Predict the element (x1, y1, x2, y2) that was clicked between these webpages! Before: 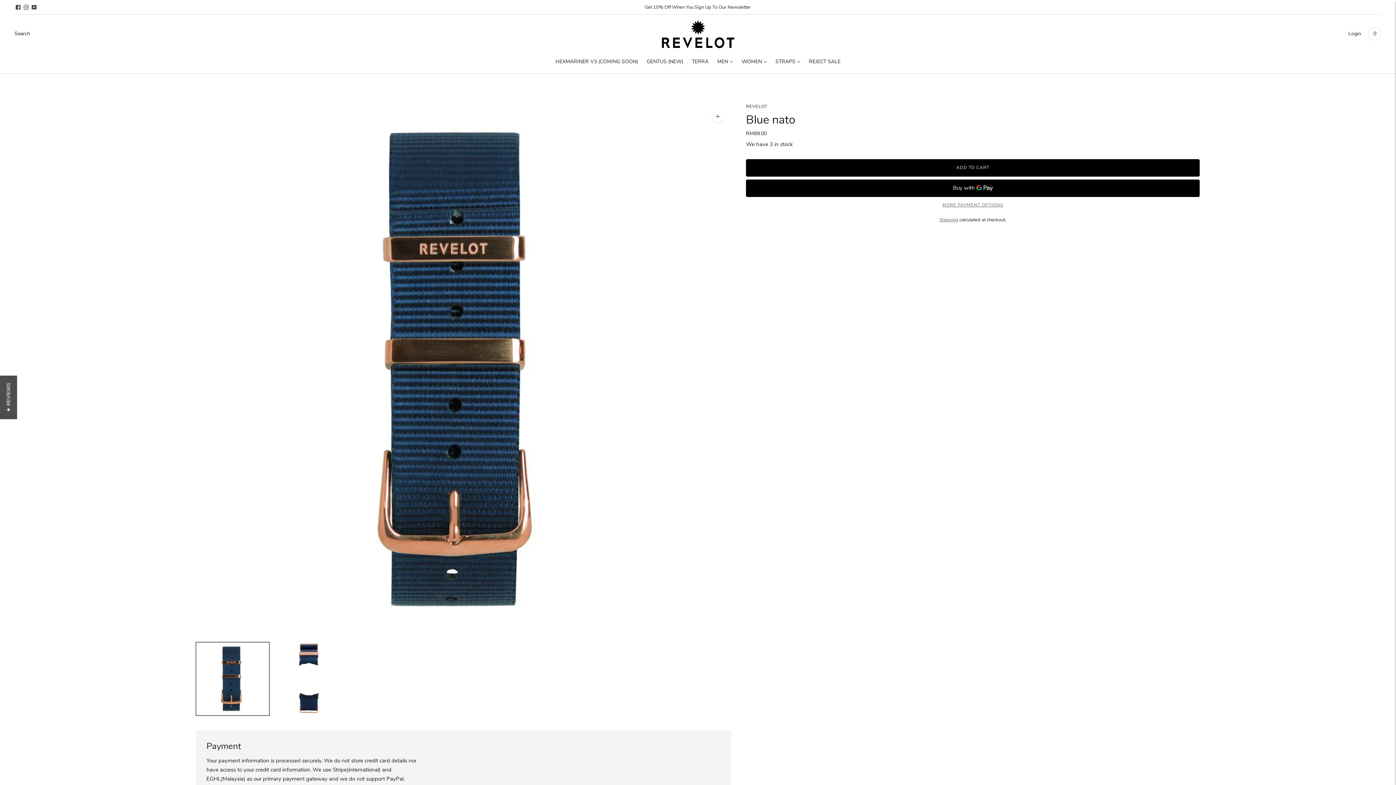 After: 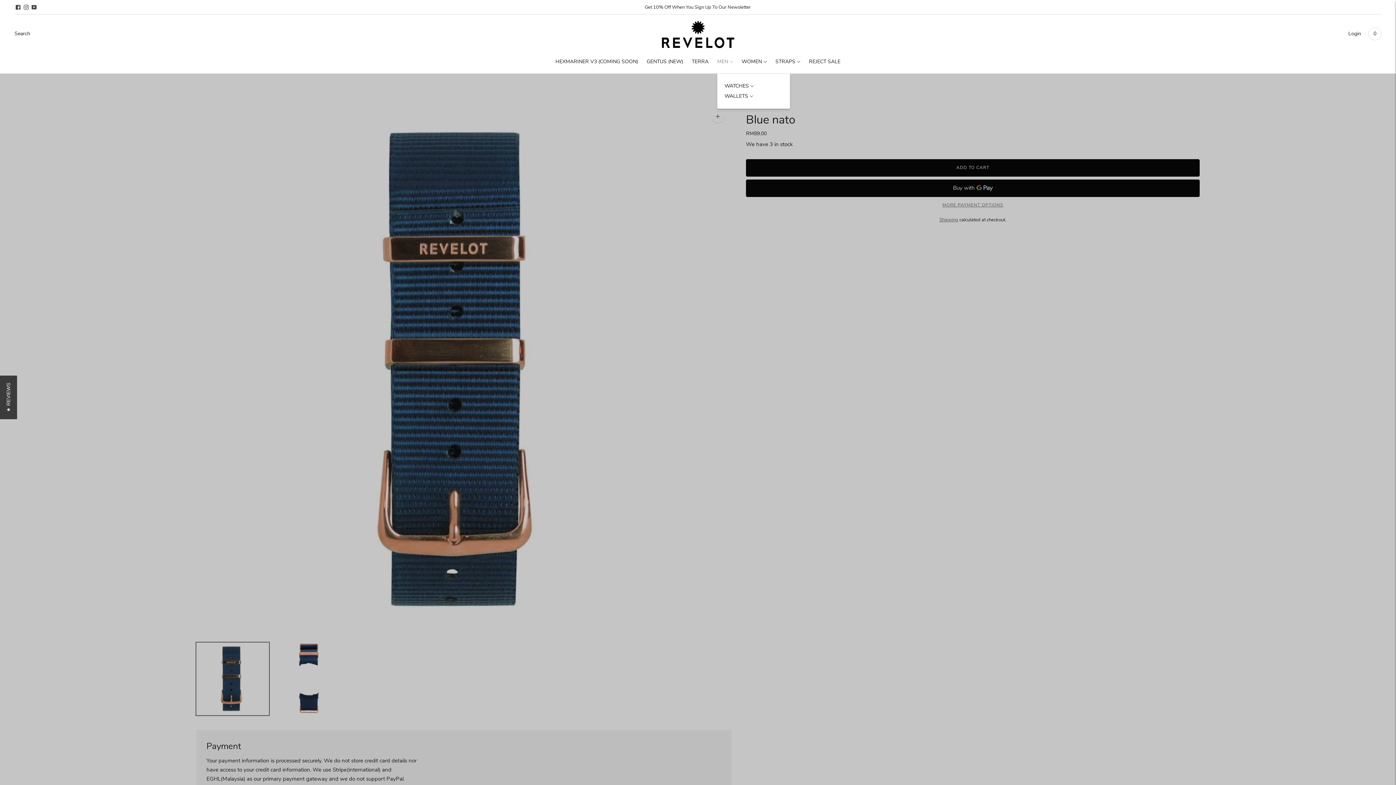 Action: bbox: (717, 53, 733, 69) label: MEN